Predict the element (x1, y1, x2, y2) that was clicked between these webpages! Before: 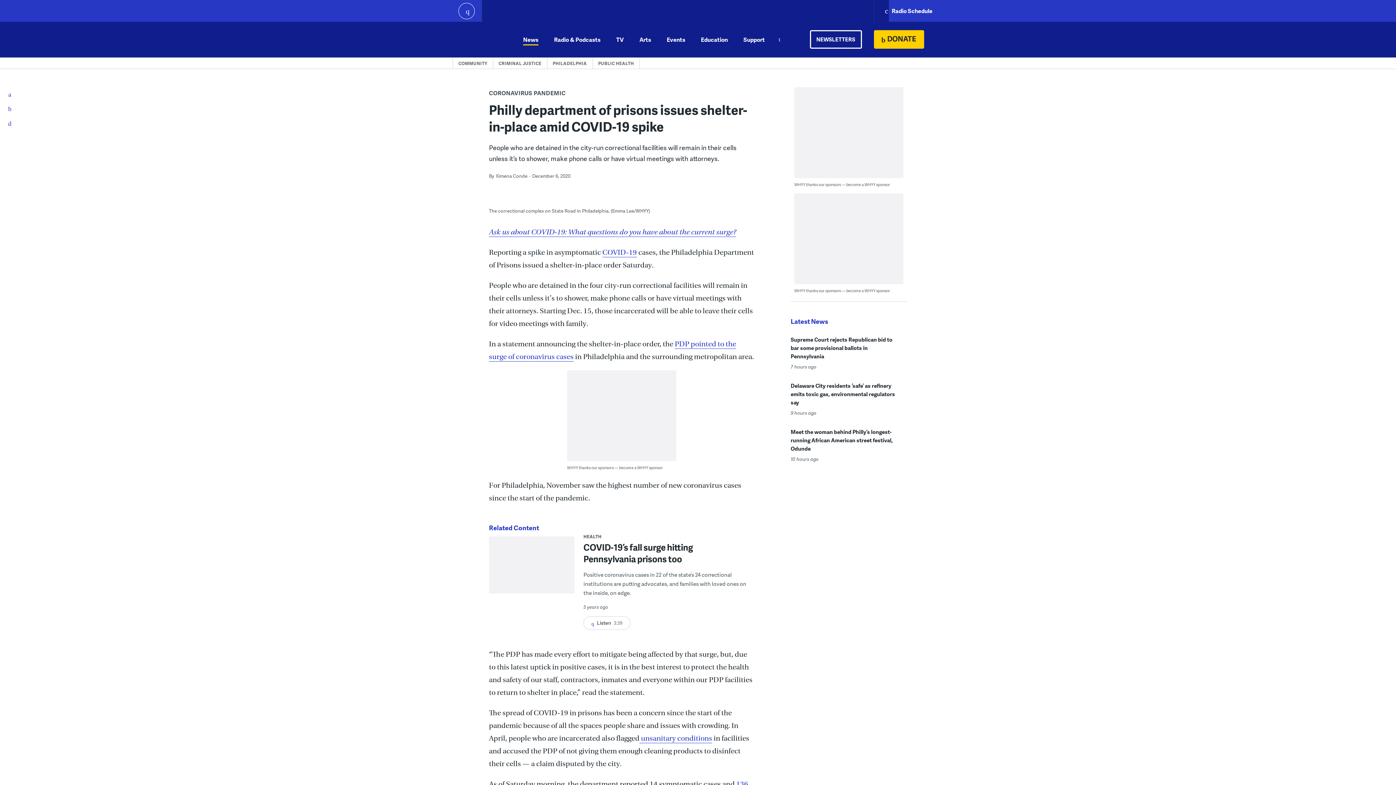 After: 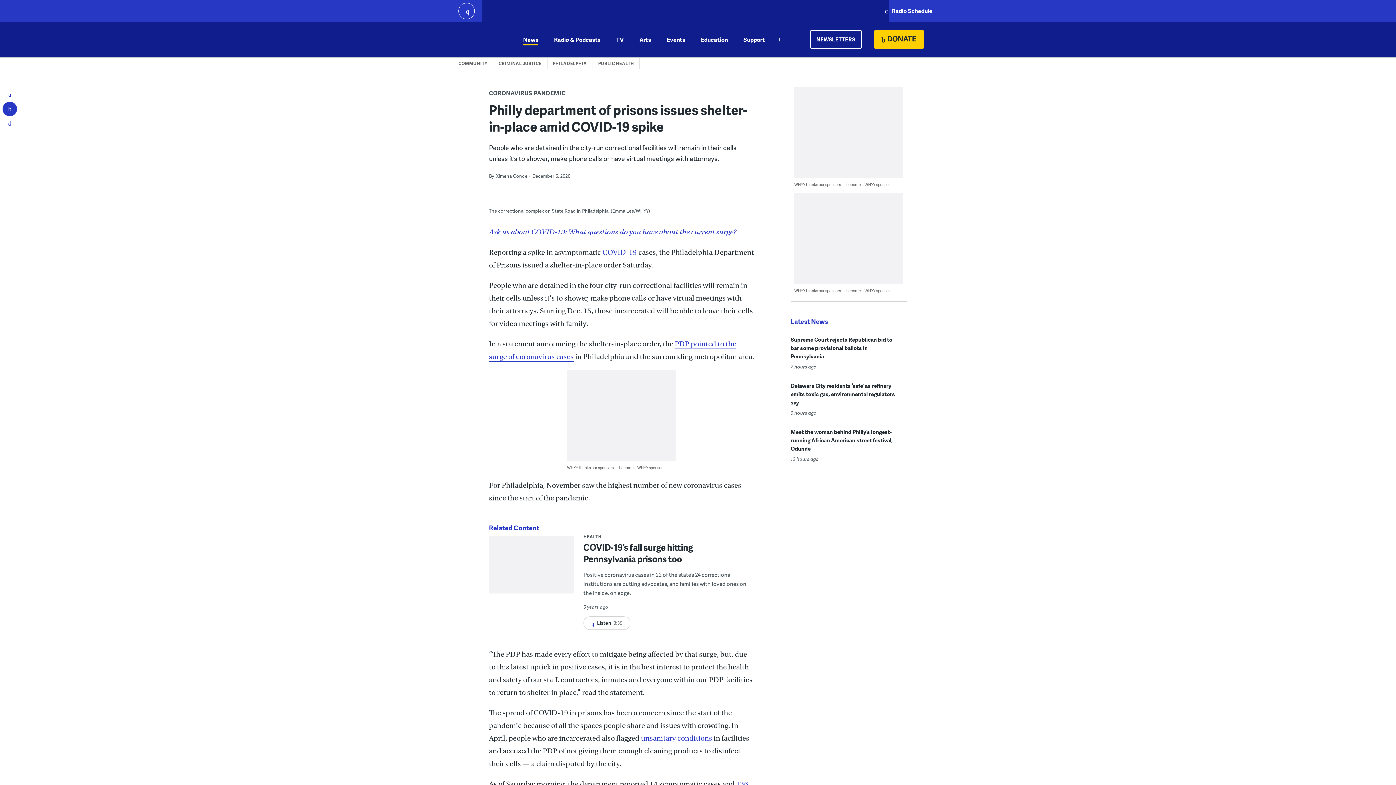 Action: bbox: (-1, 101, 20, 116) label: Twitter